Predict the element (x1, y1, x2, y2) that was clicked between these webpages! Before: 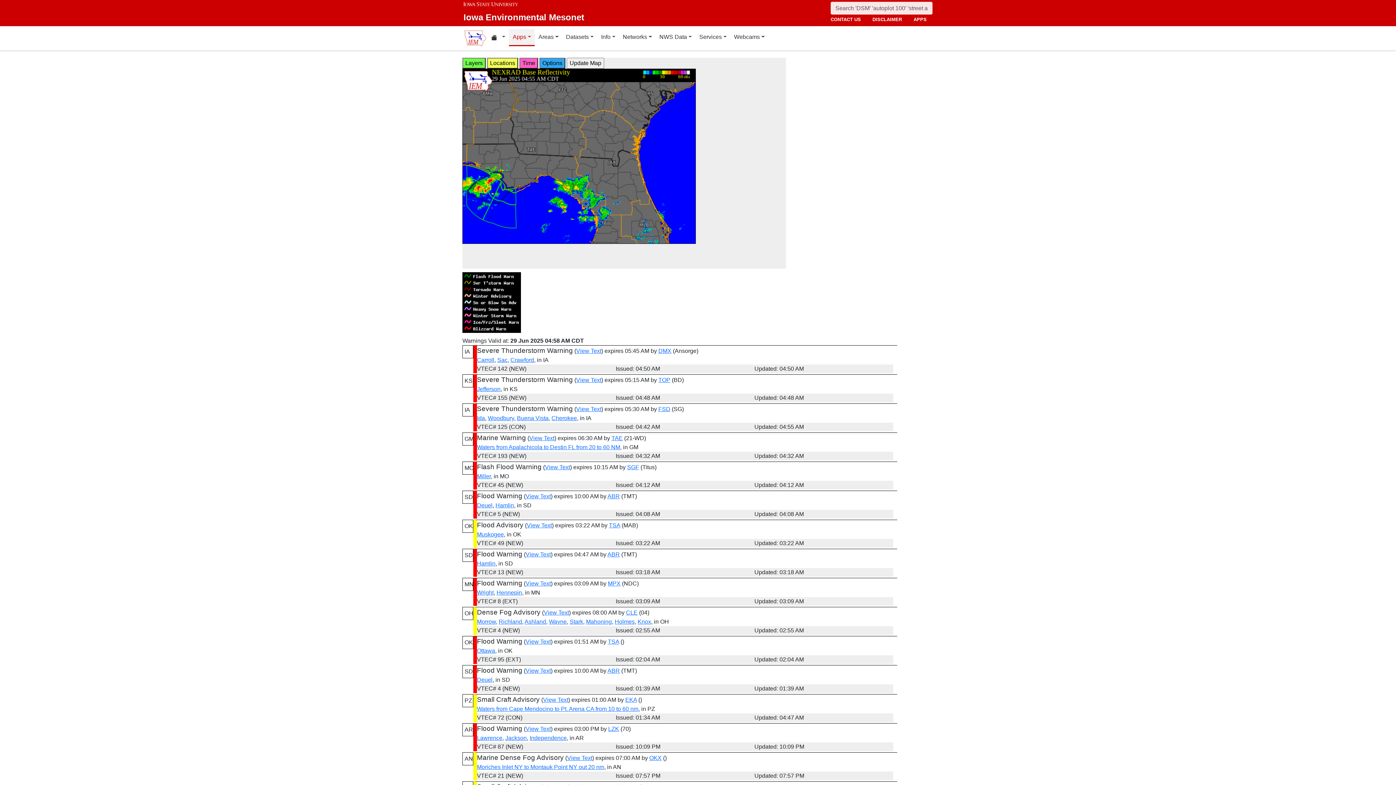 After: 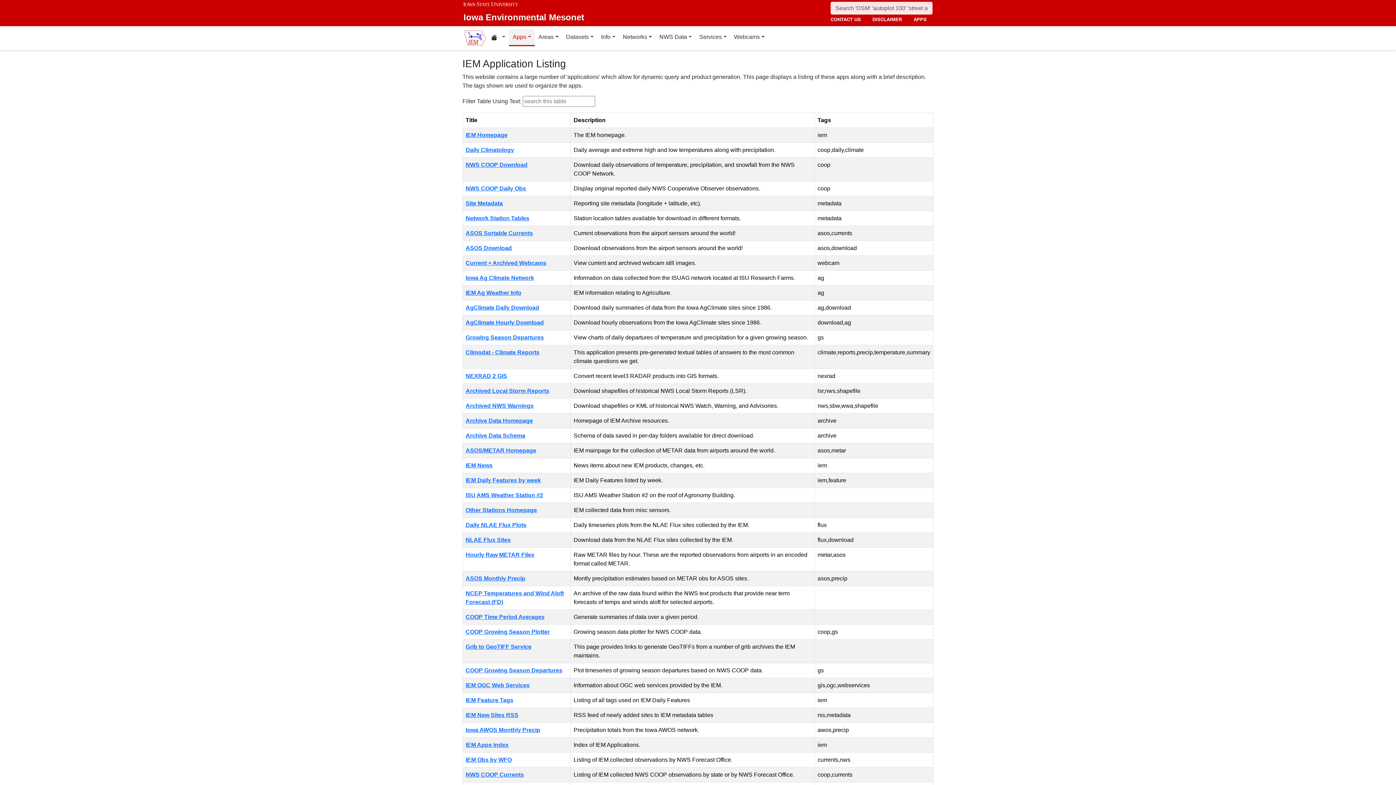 Action: bbox: (910, 14, 929, 24) label: APPS